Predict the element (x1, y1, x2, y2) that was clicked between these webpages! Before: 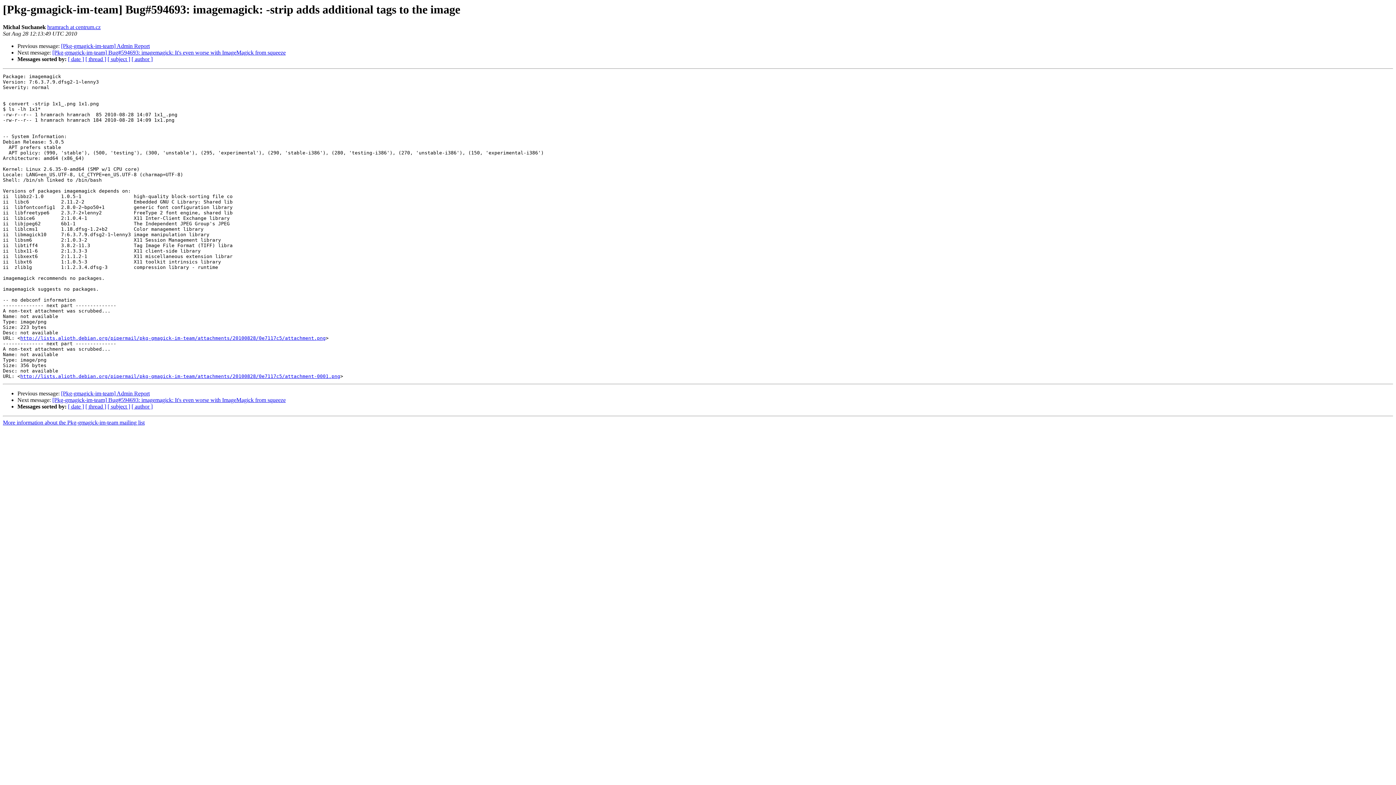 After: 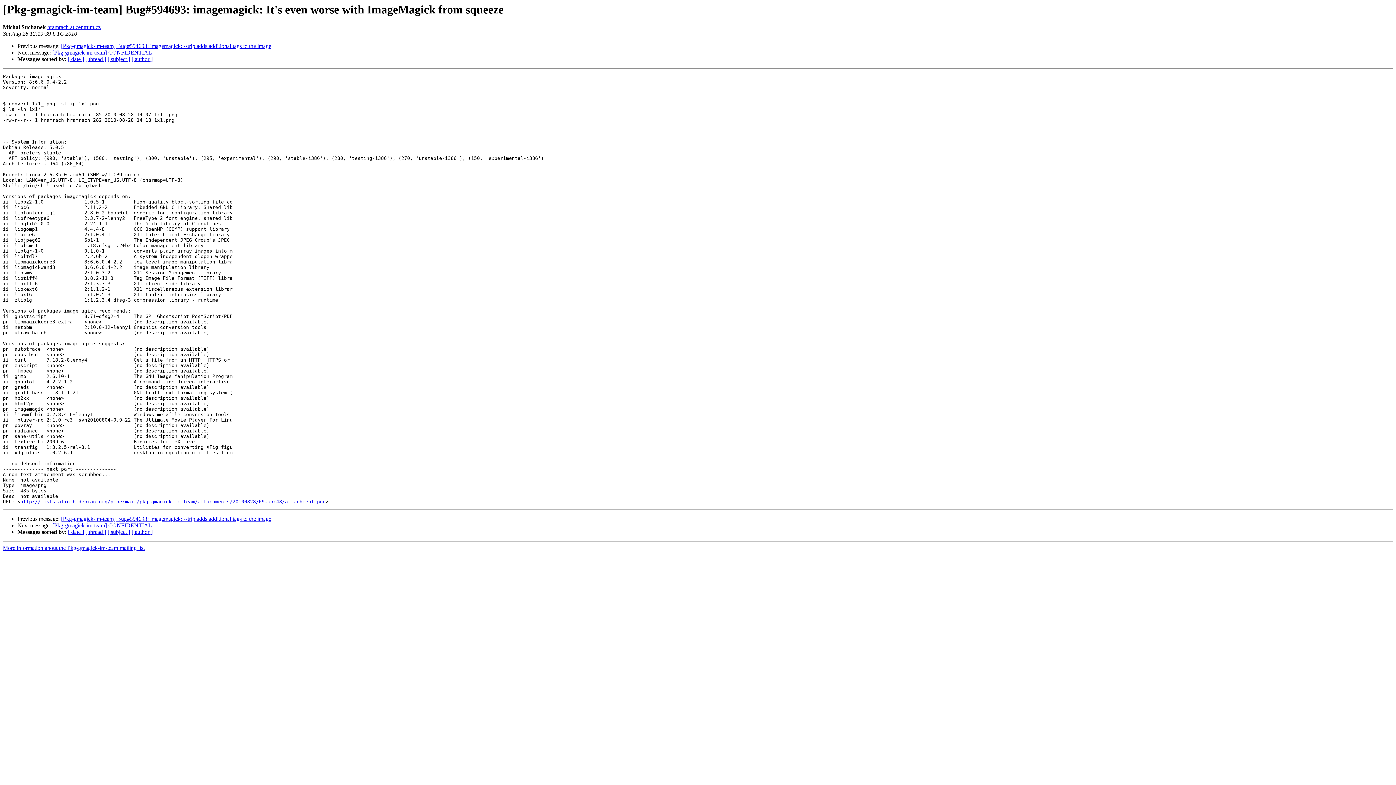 Action: bbox: (52, 49, 285, 55) label: [Pkg-gmagick-im-team] Bug#594693: imagemagick: It's even worse with ImageMagick from squeeze